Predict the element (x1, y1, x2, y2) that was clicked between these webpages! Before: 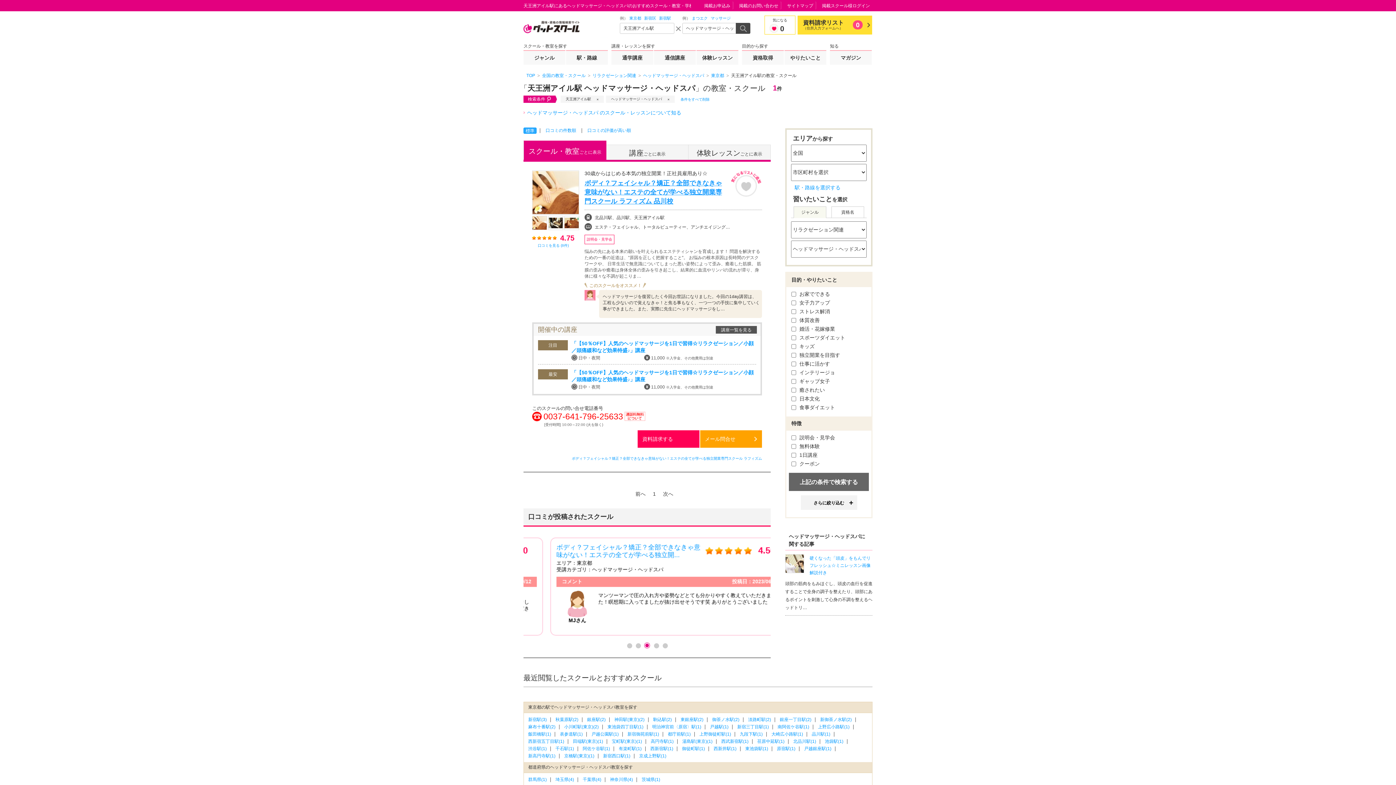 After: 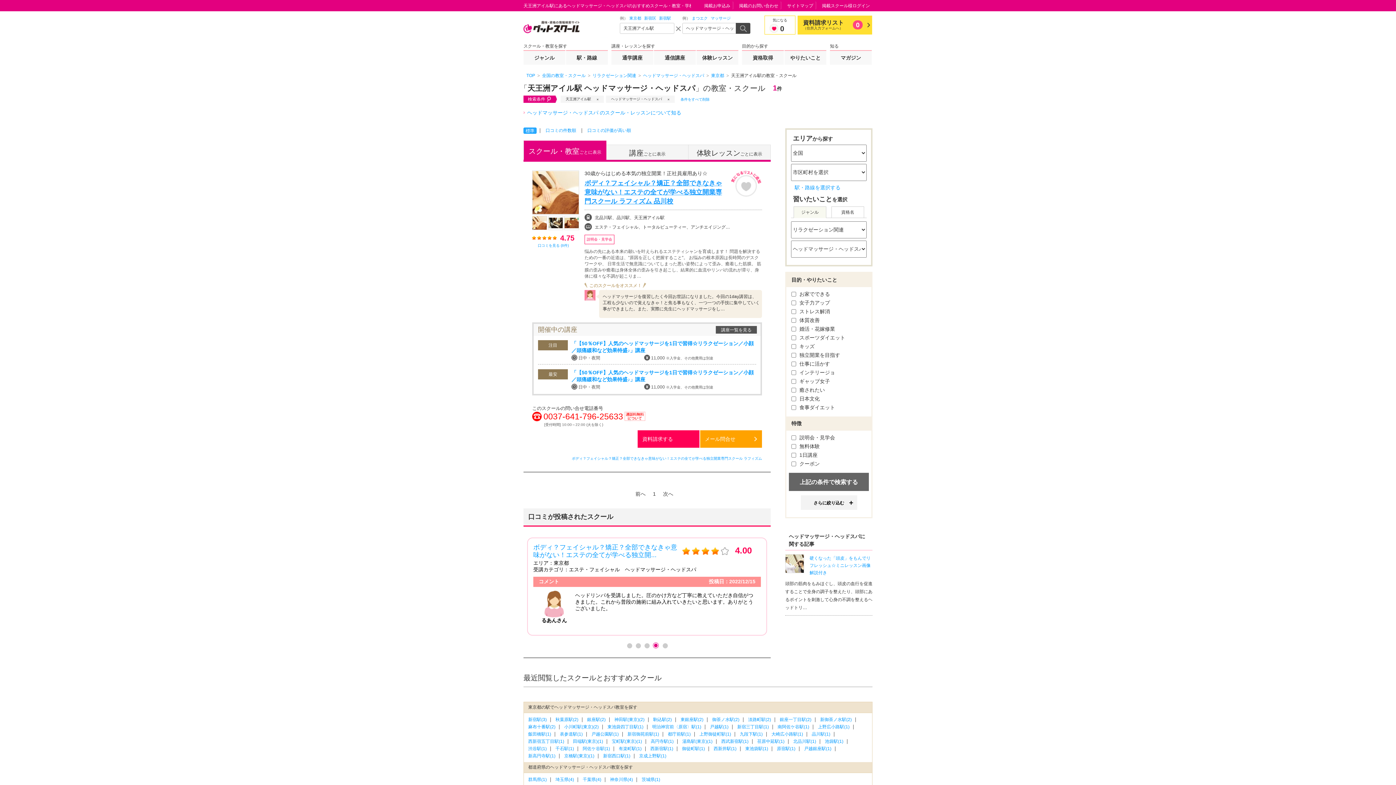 Action: label: 4 bbox: (653, 643, 658, 648)